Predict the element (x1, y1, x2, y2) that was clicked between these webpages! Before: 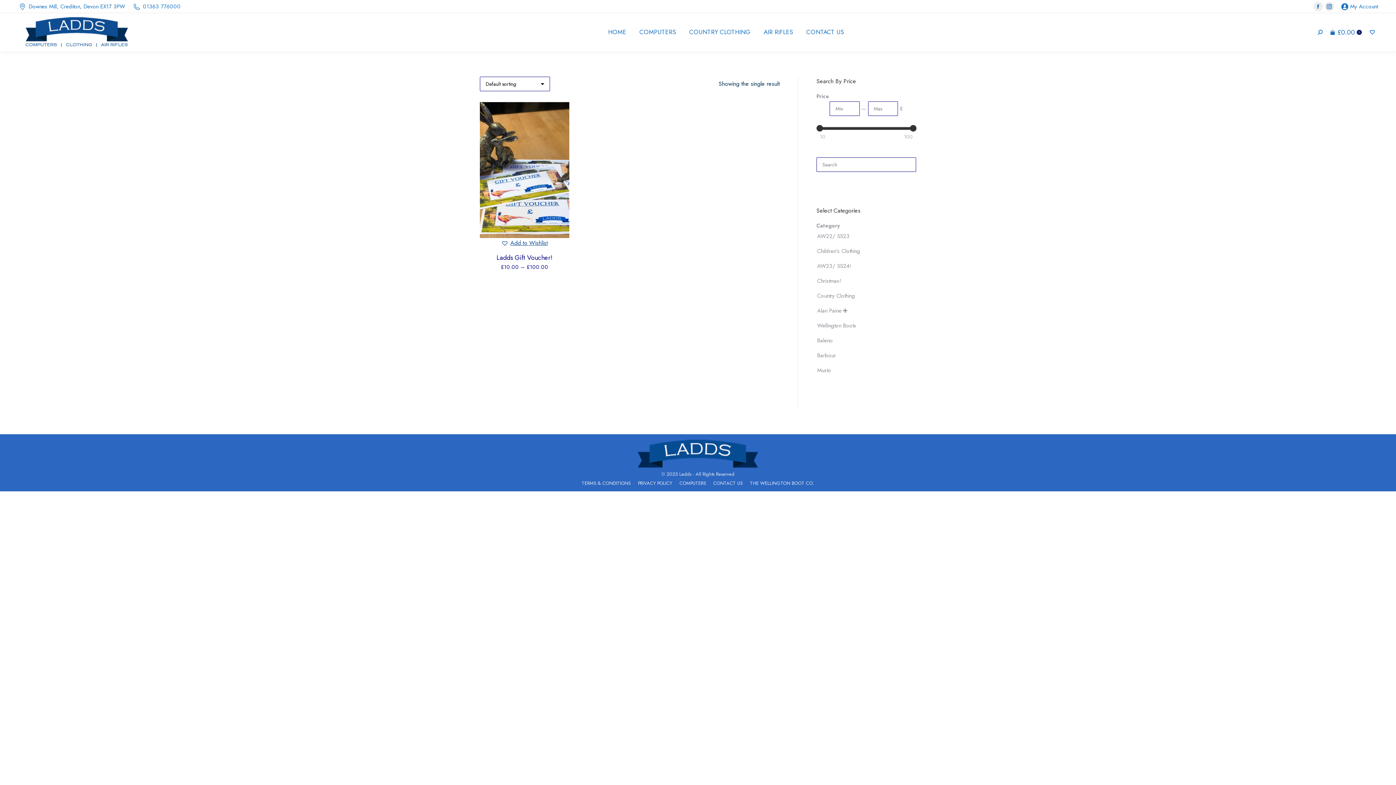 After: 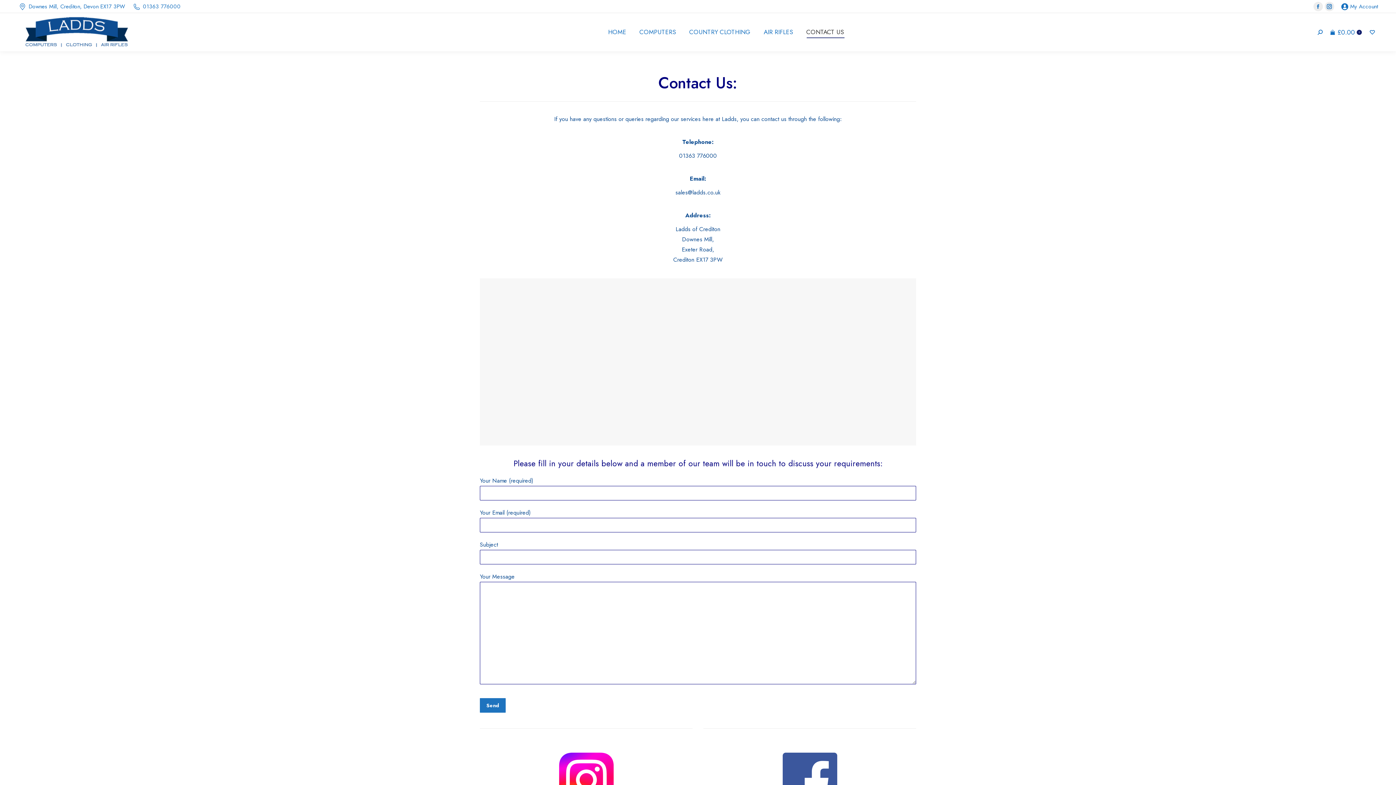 Action: label: CONTACT US bbox: (805, 19, 845, 44)